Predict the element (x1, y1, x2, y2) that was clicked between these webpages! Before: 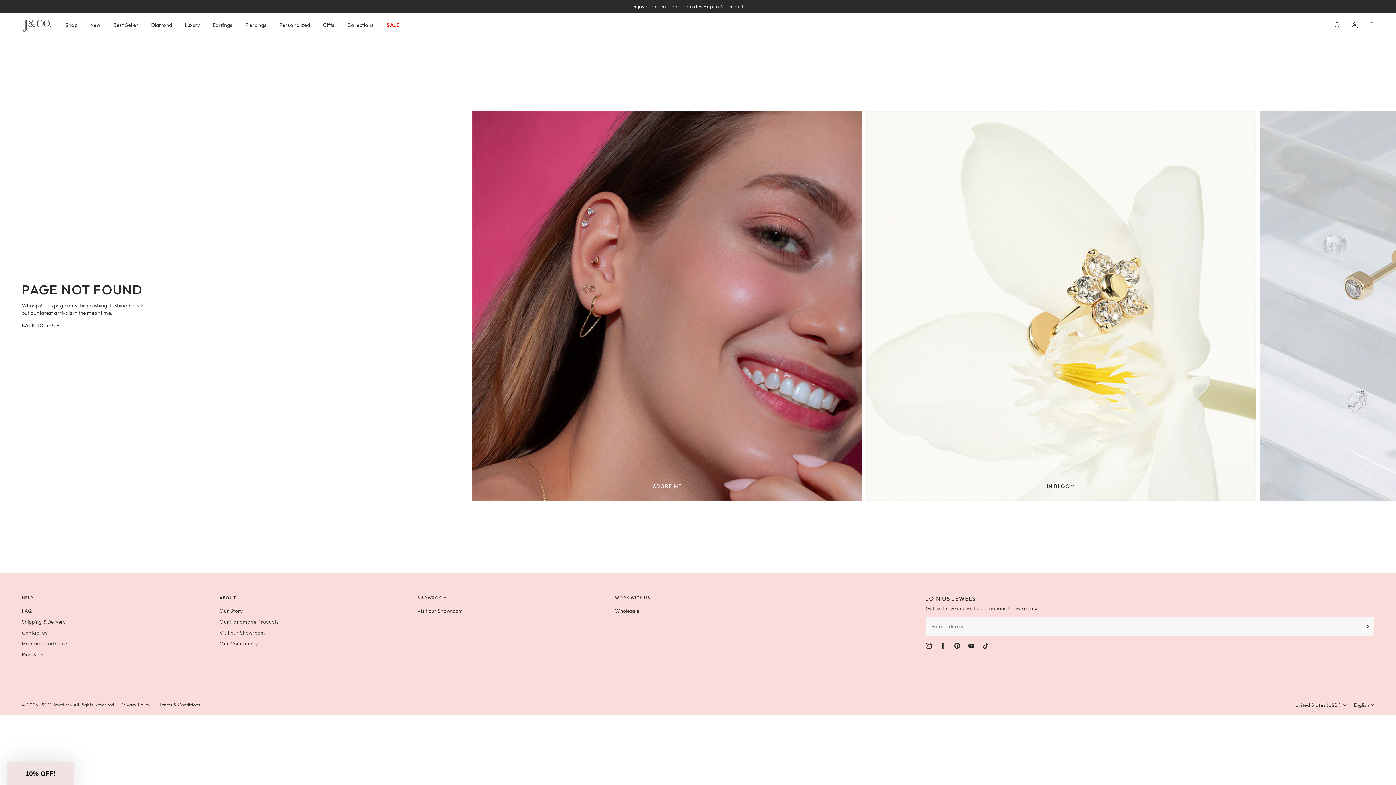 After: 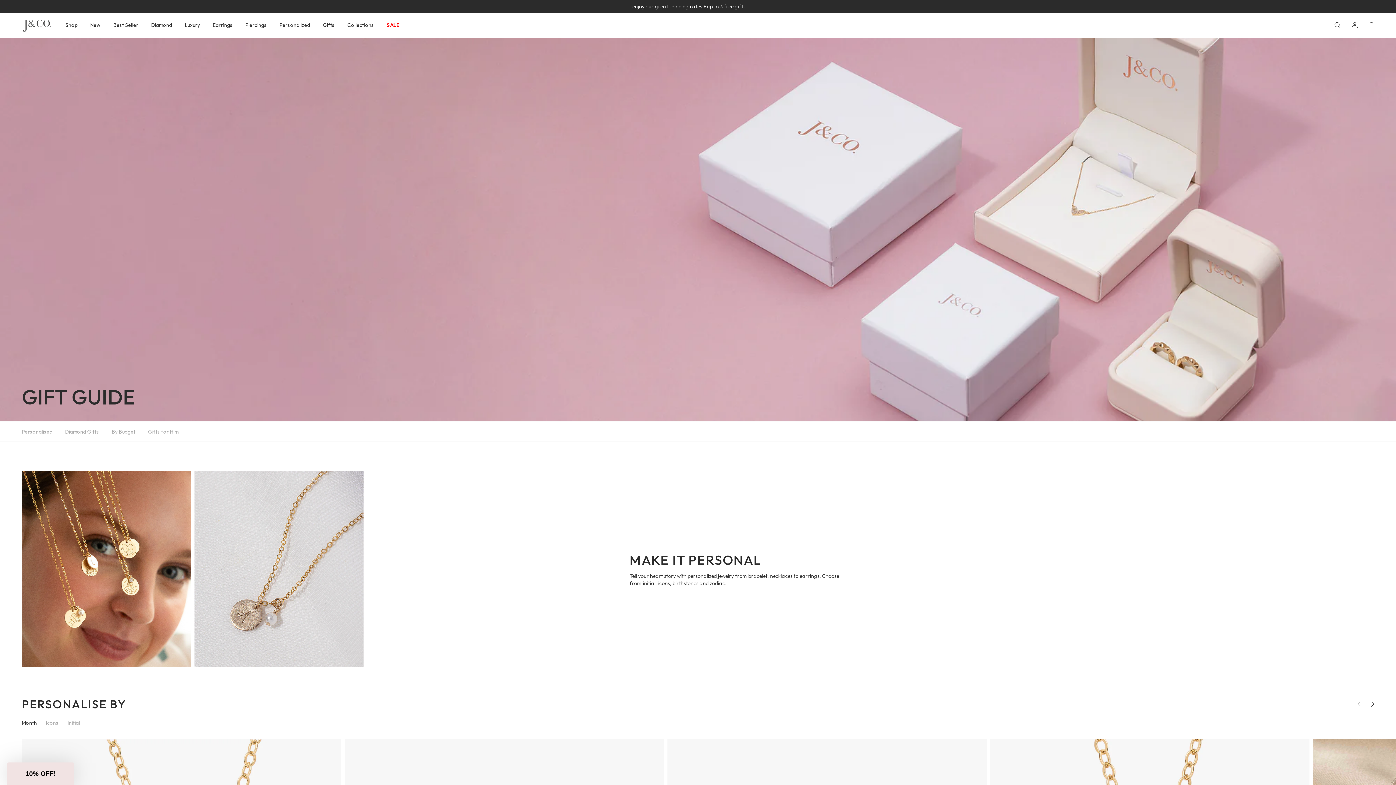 Action: label: Gifts bbox: (322, 13, 334, 37)